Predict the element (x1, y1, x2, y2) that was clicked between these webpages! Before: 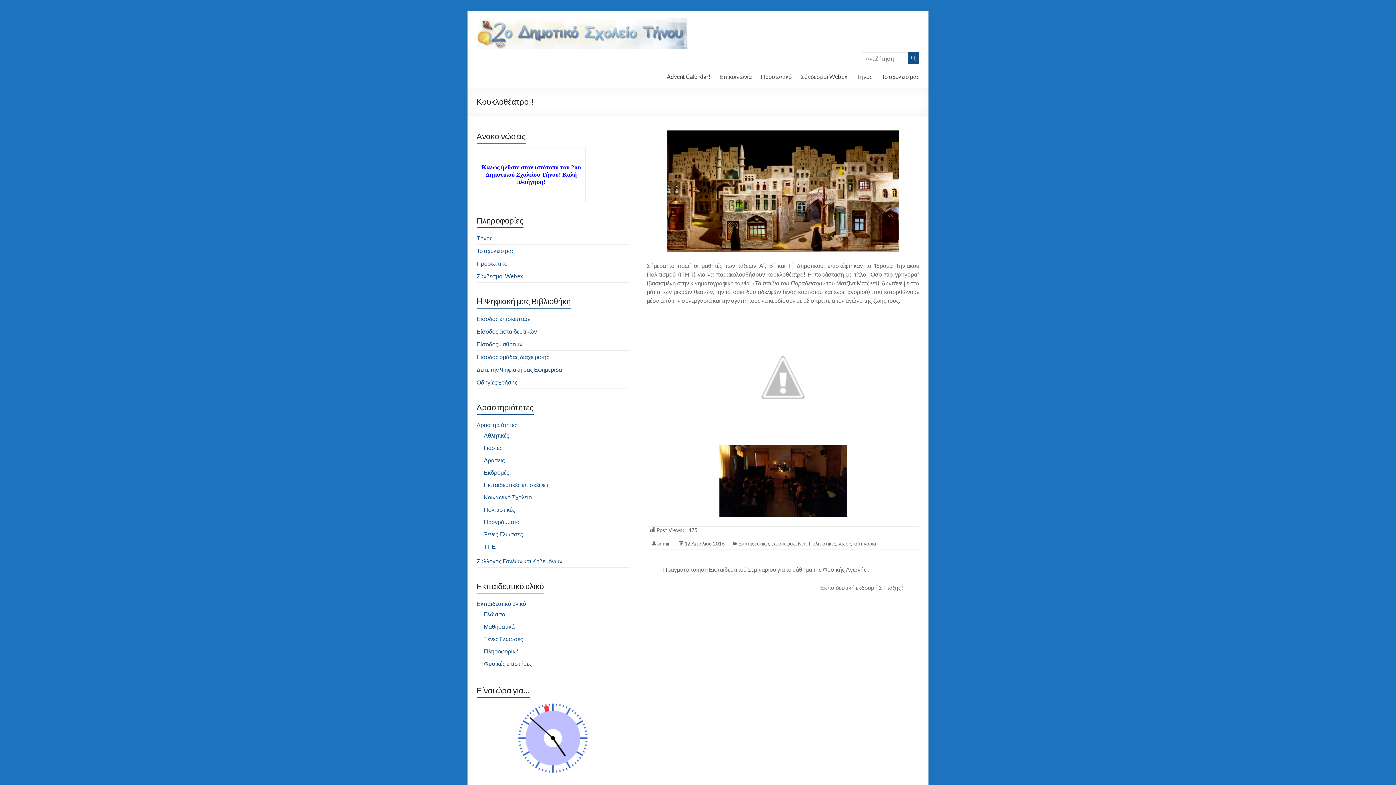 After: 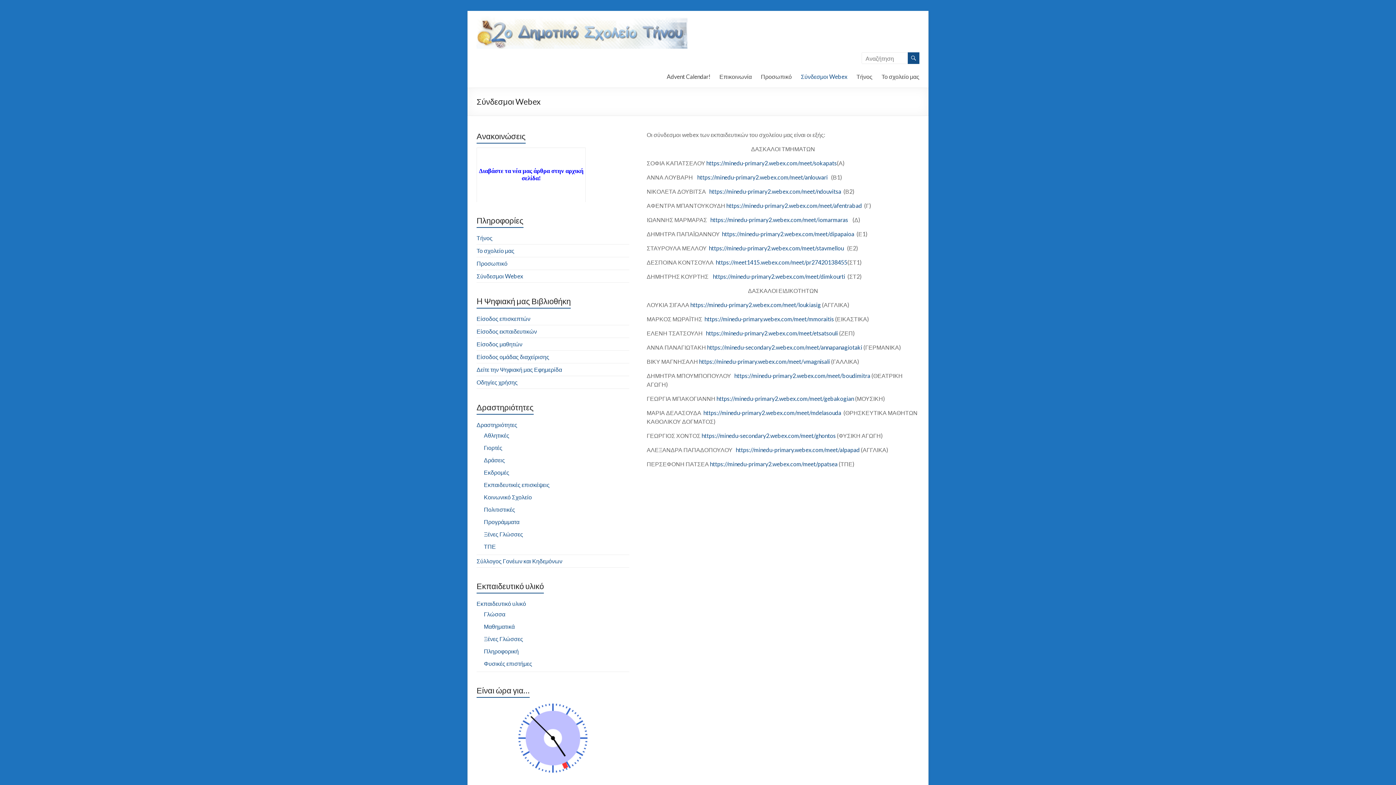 Action: label: Σύνδεσμοι Webex bbox: (476, 272, 523, 279)